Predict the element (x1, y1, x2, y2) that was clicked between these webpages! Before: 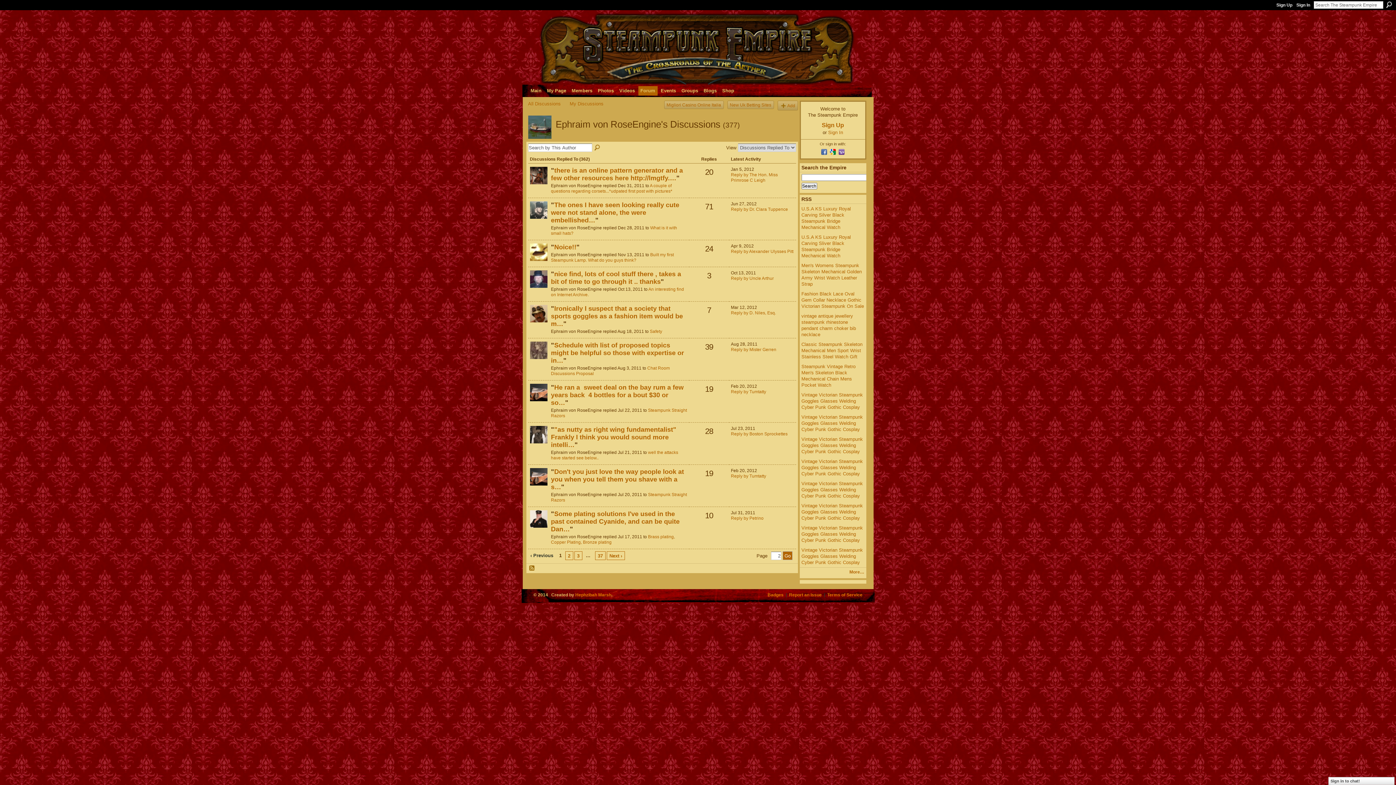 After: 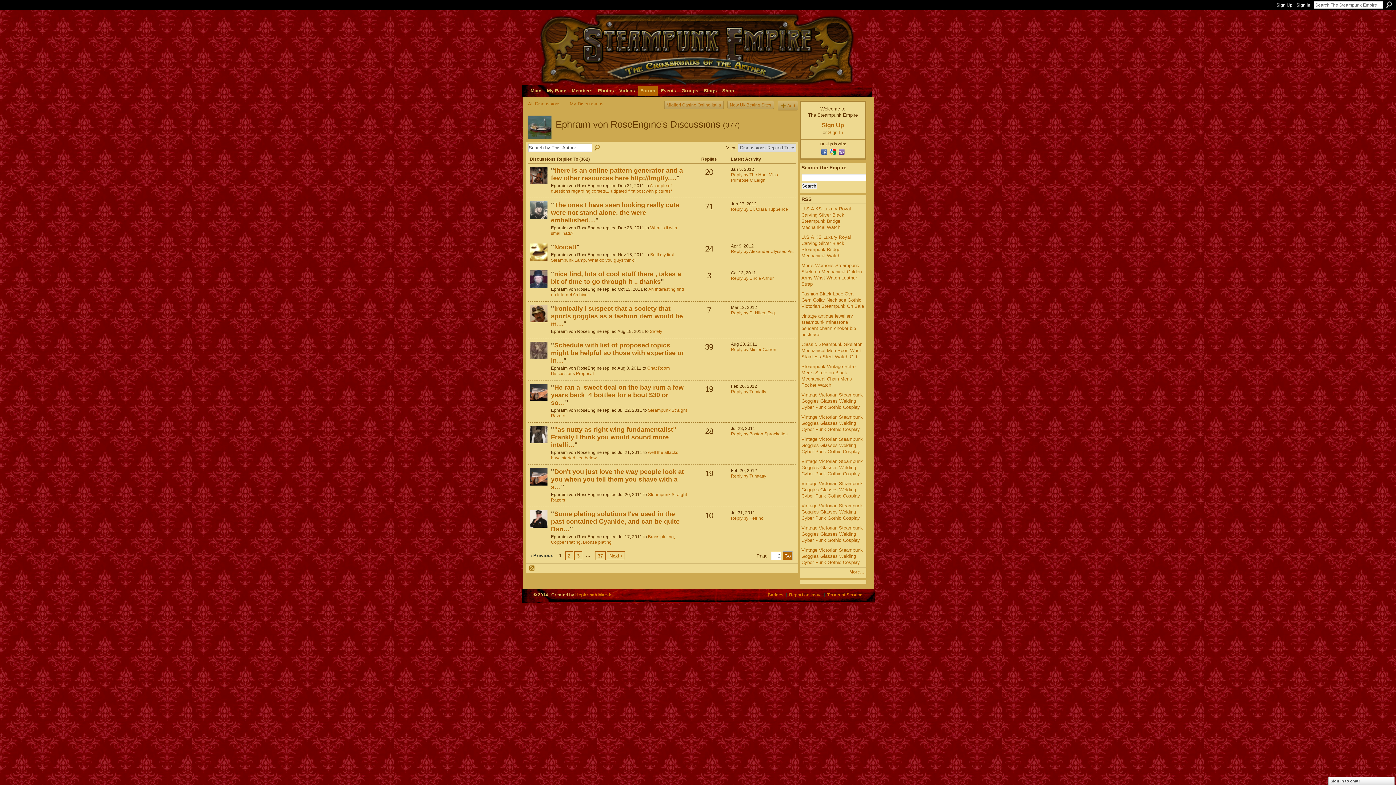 Action: label: Terms of Service bbox: (827, 592, 862, 597)